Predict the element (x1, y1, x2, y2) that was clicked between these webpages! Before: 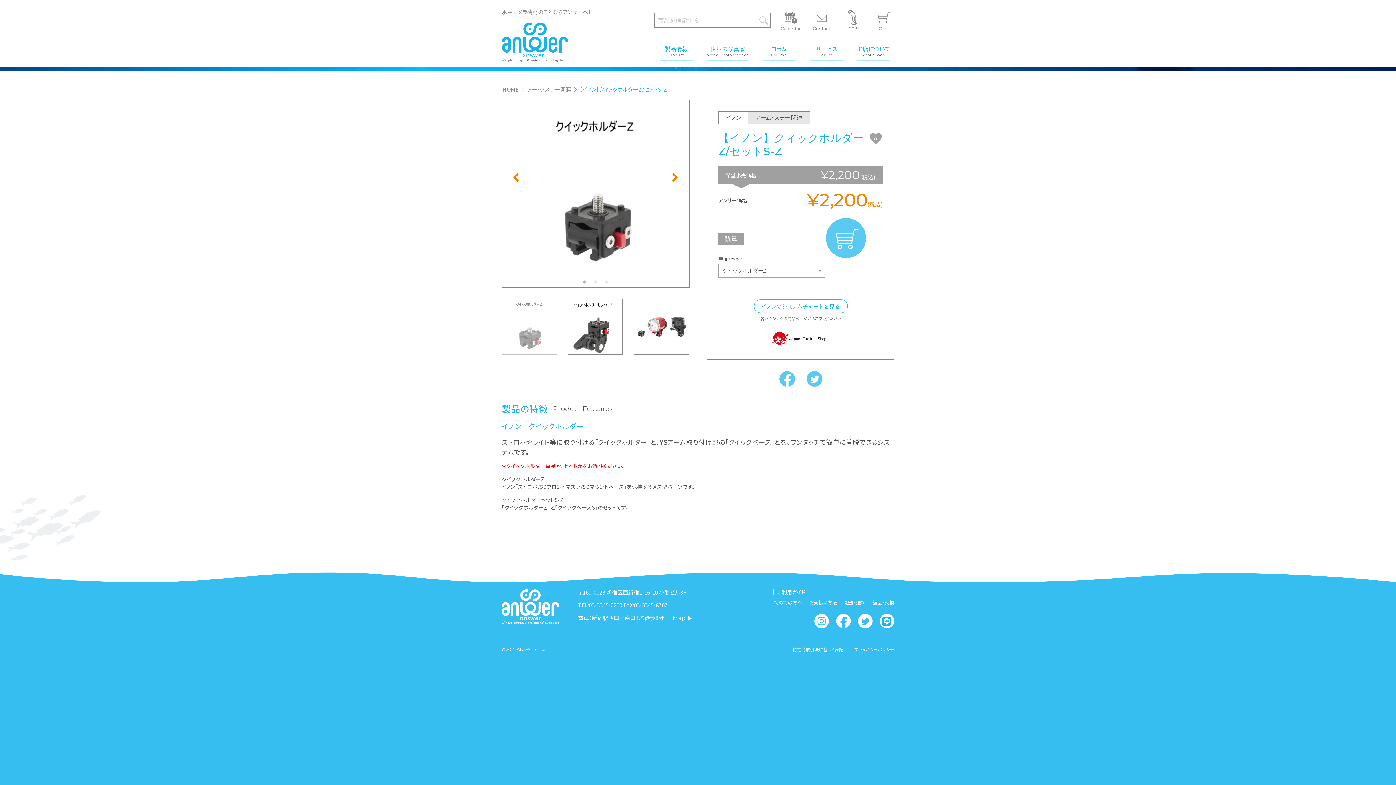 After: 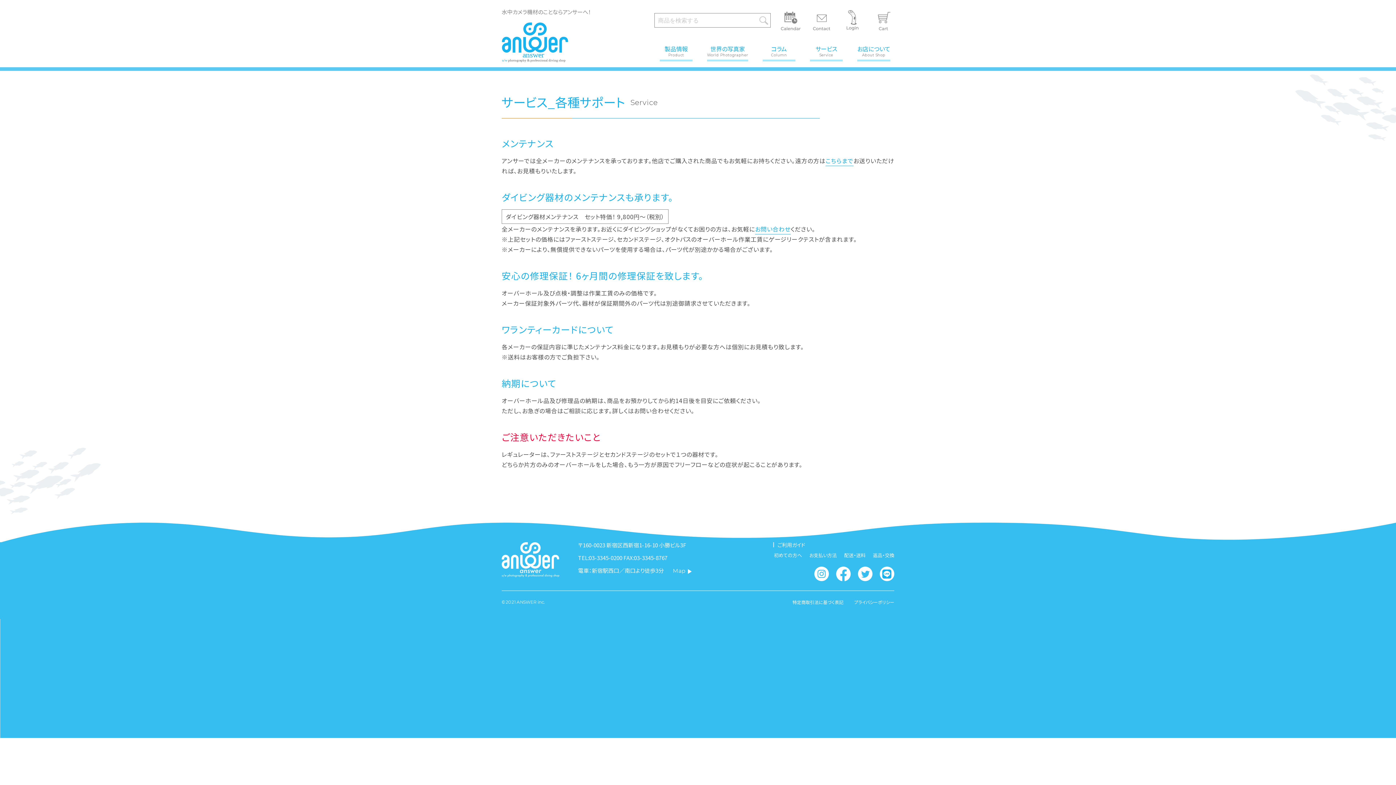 Action: bbox: (810, 44, 842, 57) label: サービス
Service